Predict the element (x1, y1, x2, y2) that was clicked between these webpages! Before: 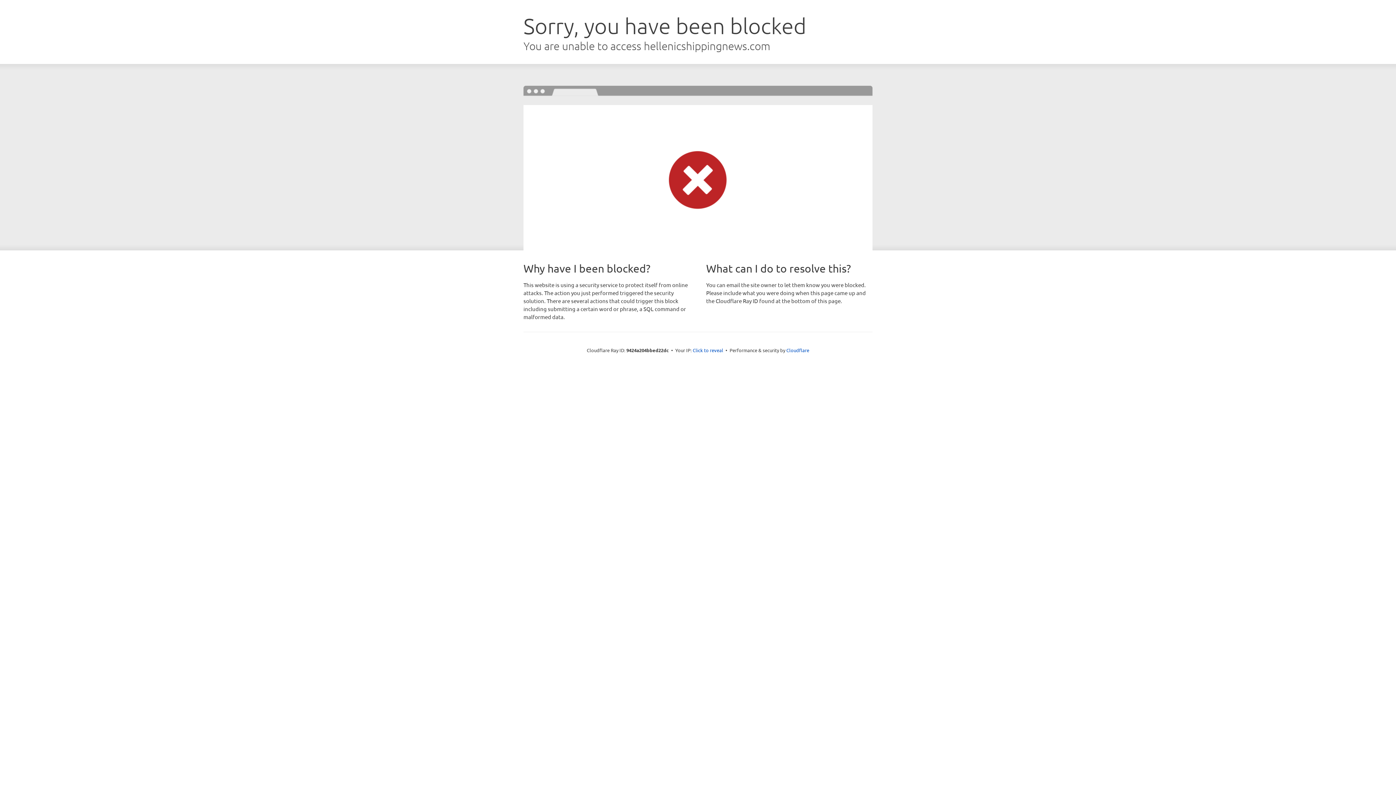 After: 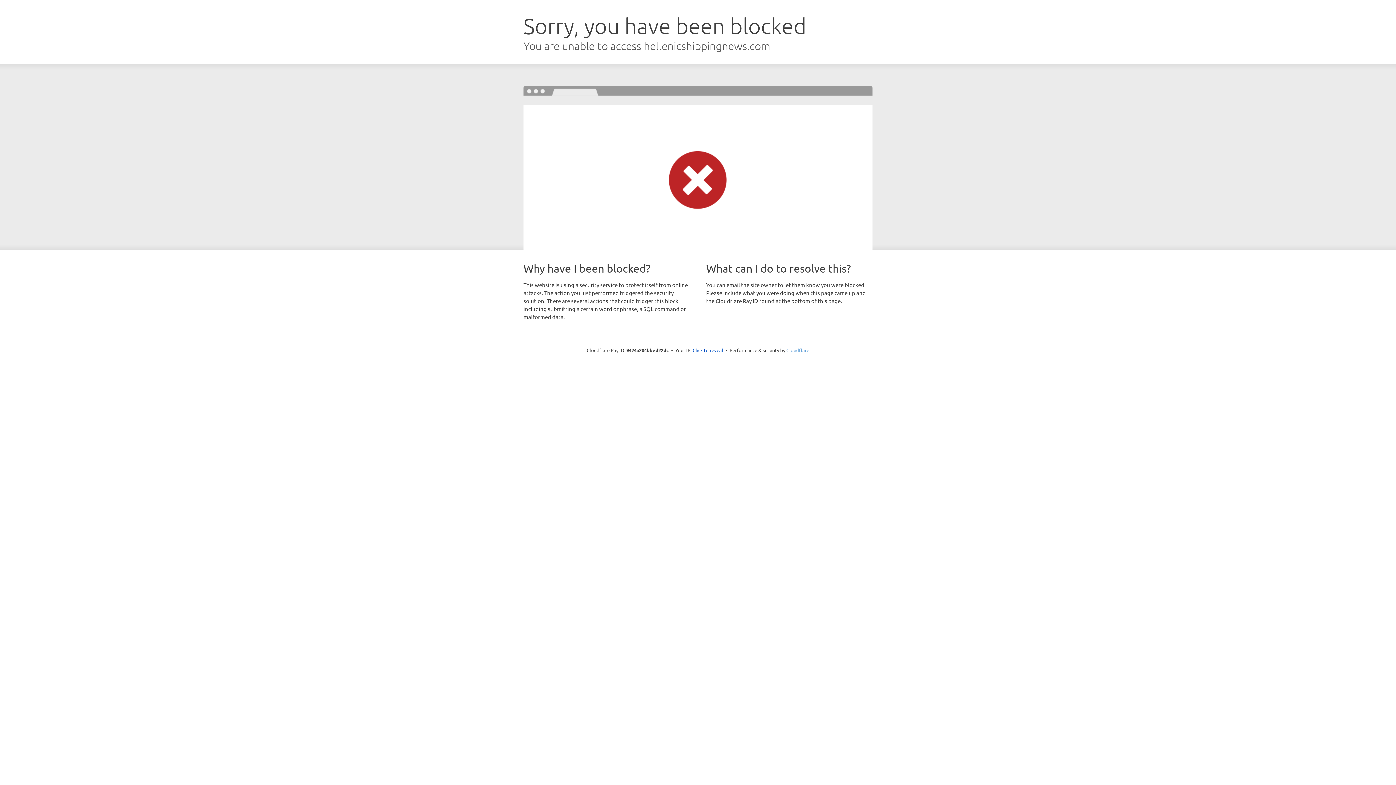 Action: bbox: (786, 347, 809, 353) label: Cloudflare